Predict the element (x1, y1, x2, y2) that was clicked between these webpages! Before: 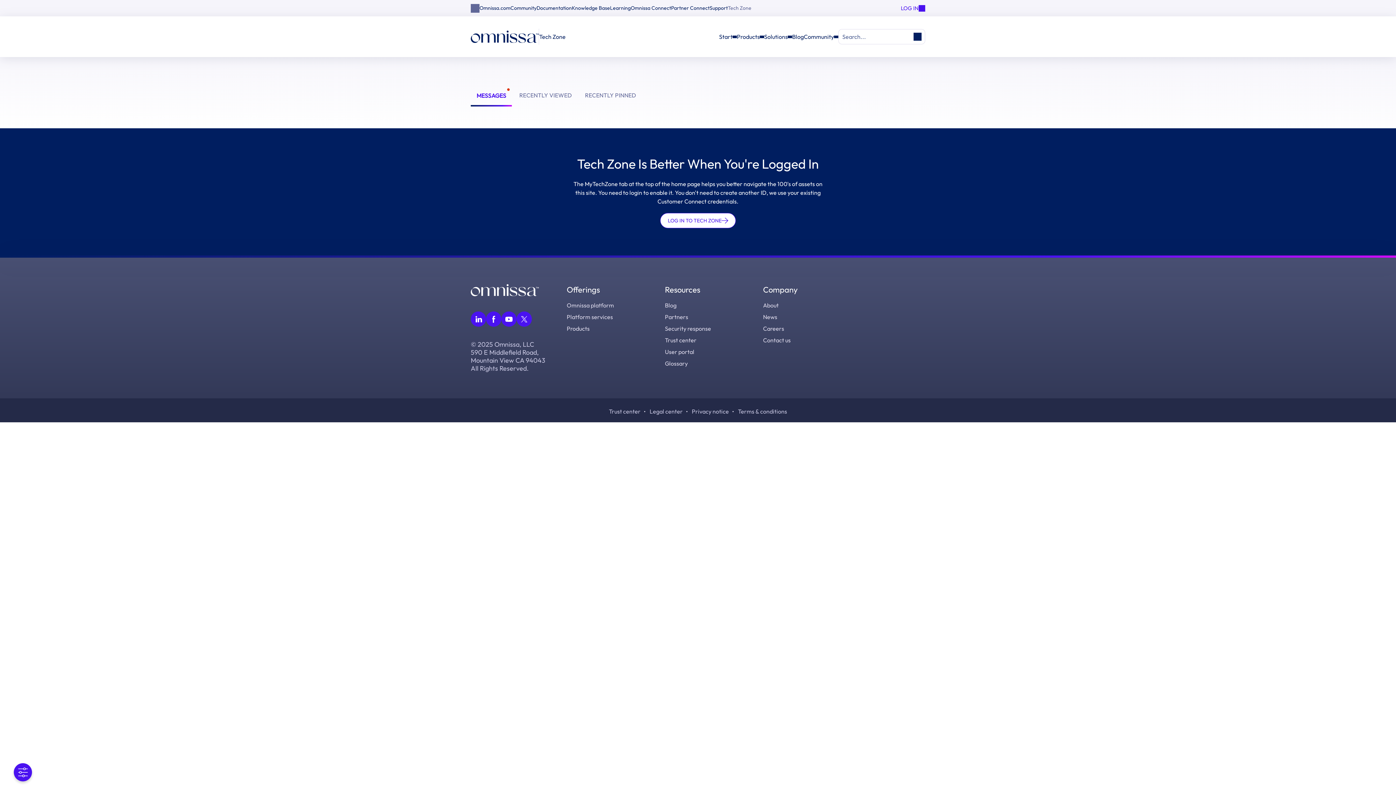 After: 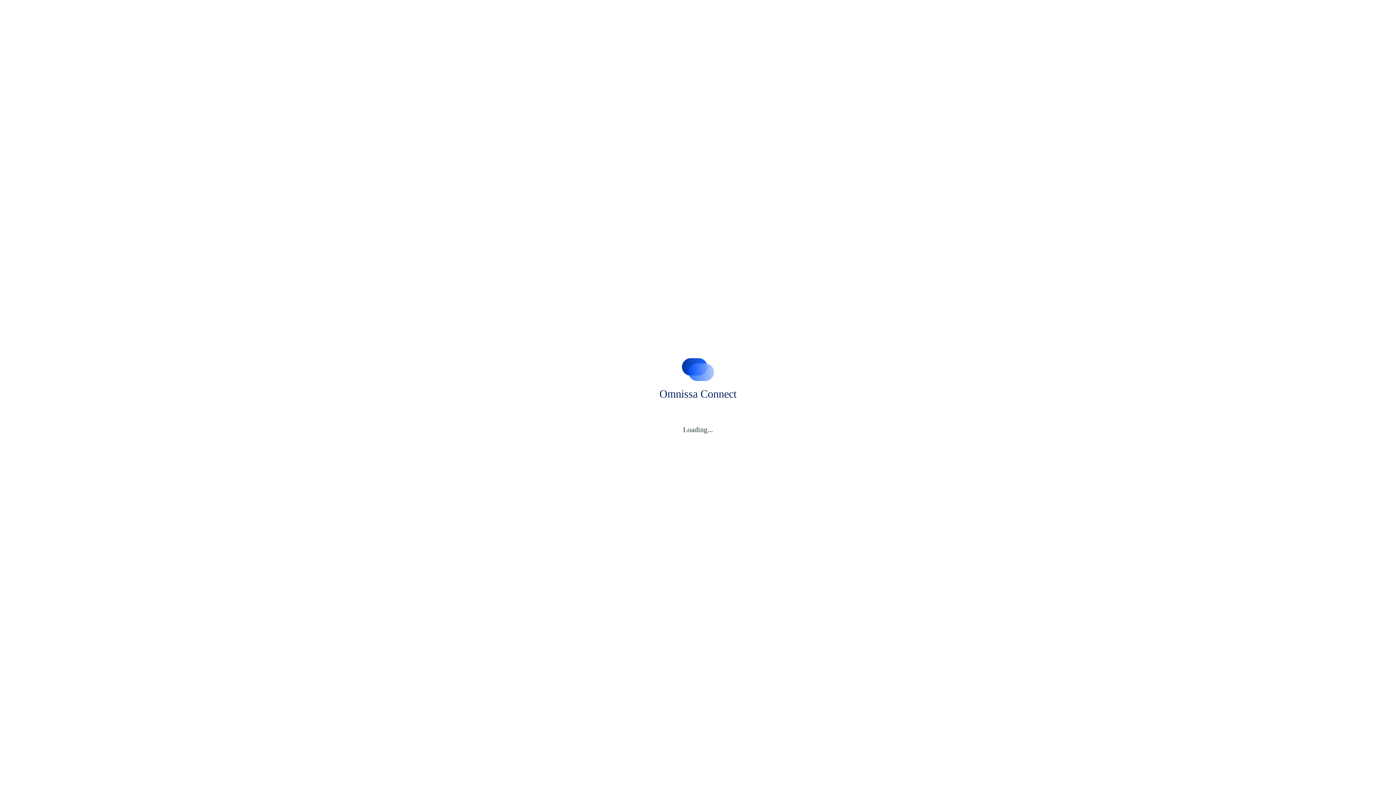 Action: bbox: (660, 213, 736, 228) label: LOG IN TO TECH ZONE